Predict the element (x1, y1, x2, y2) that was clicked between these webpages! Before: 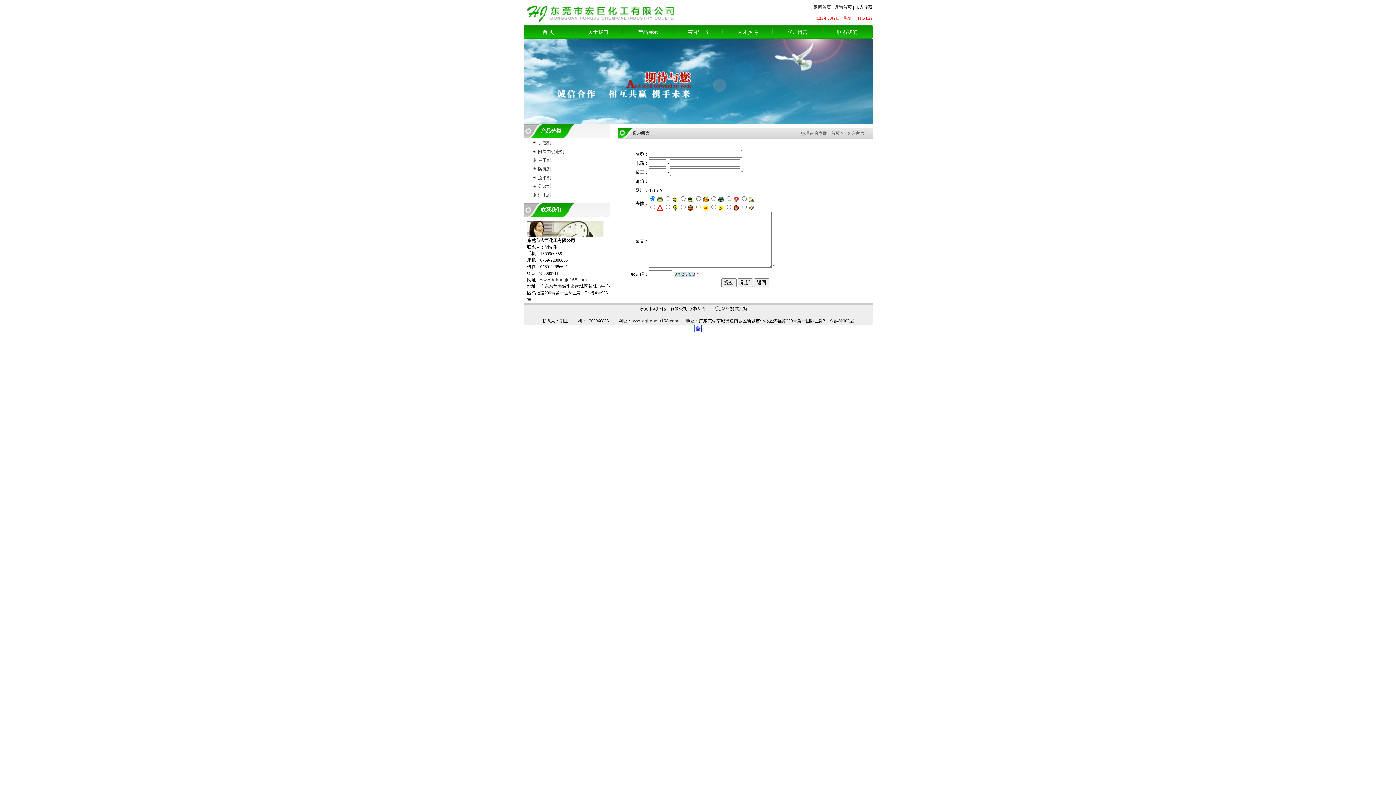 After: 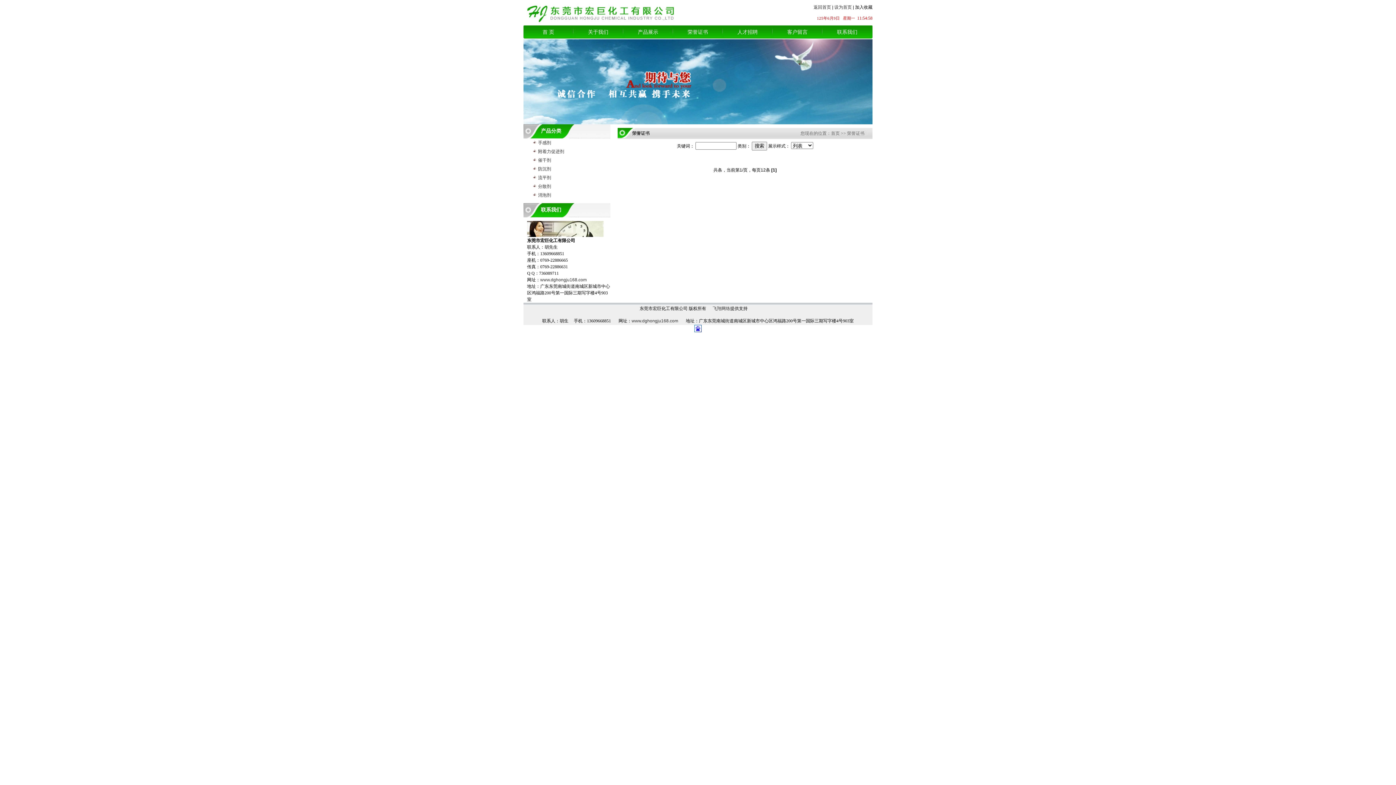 Action: label: 荣誉证书 bbox: (673, 25, 722, 38)